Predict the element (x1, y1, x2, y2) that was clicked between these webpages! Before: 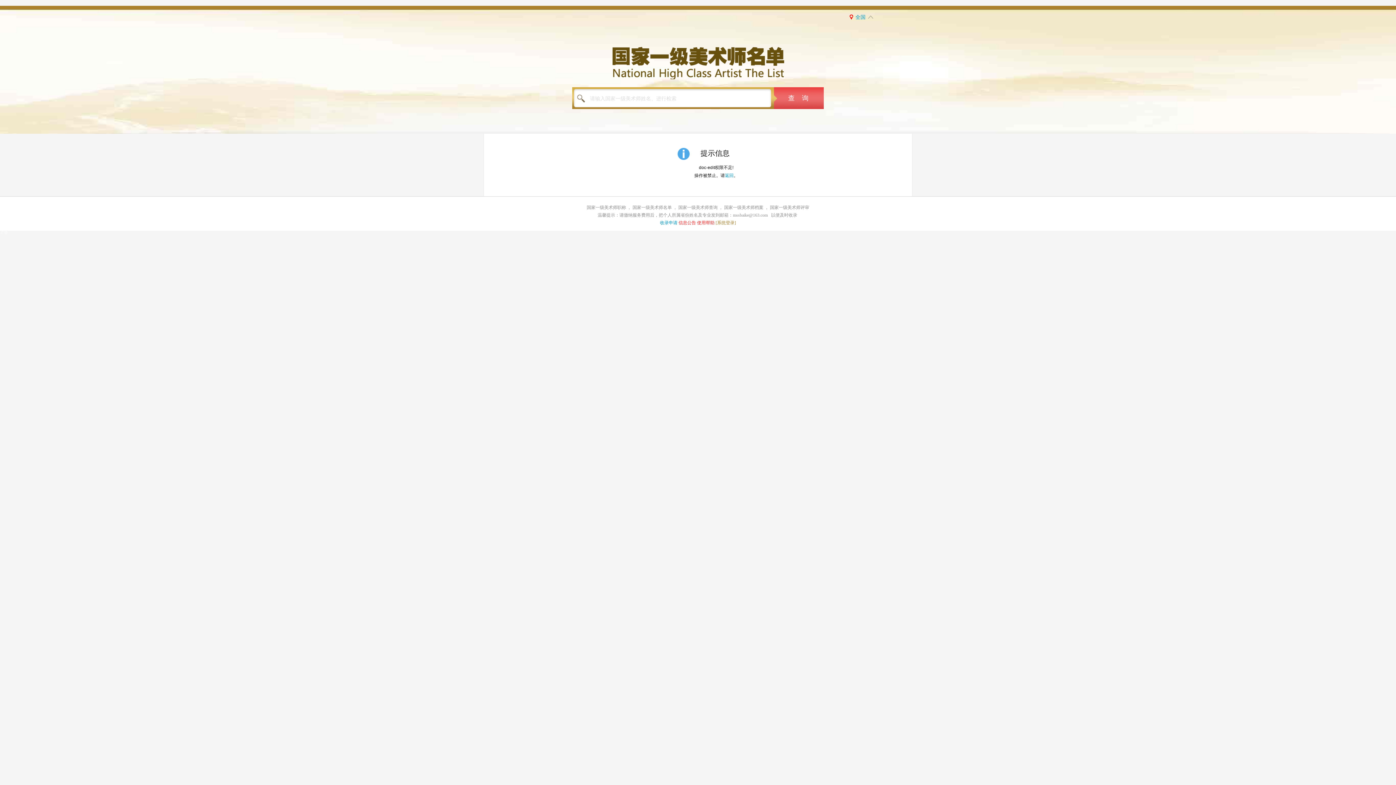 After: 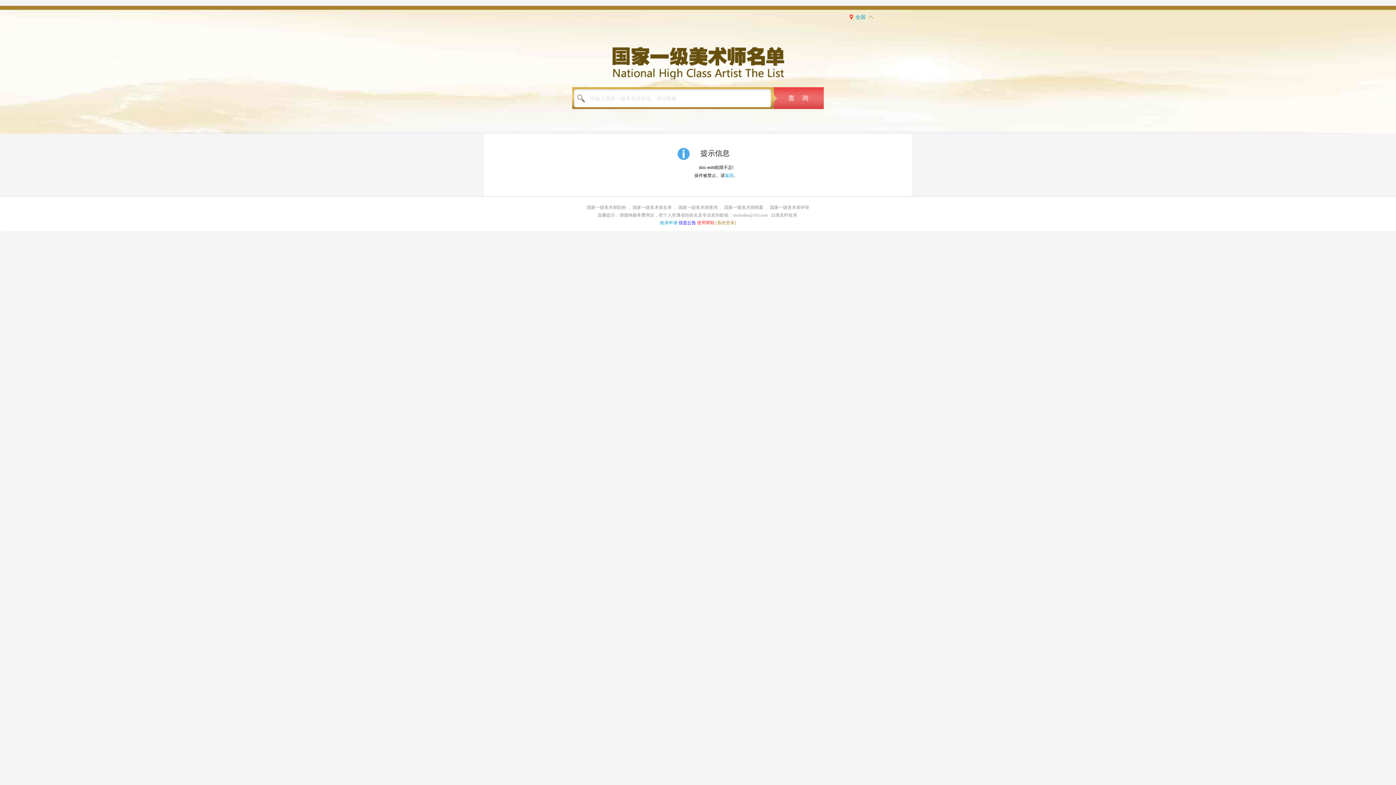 Action: label: 信息公告 bbox: (678, 220, 696, 225)